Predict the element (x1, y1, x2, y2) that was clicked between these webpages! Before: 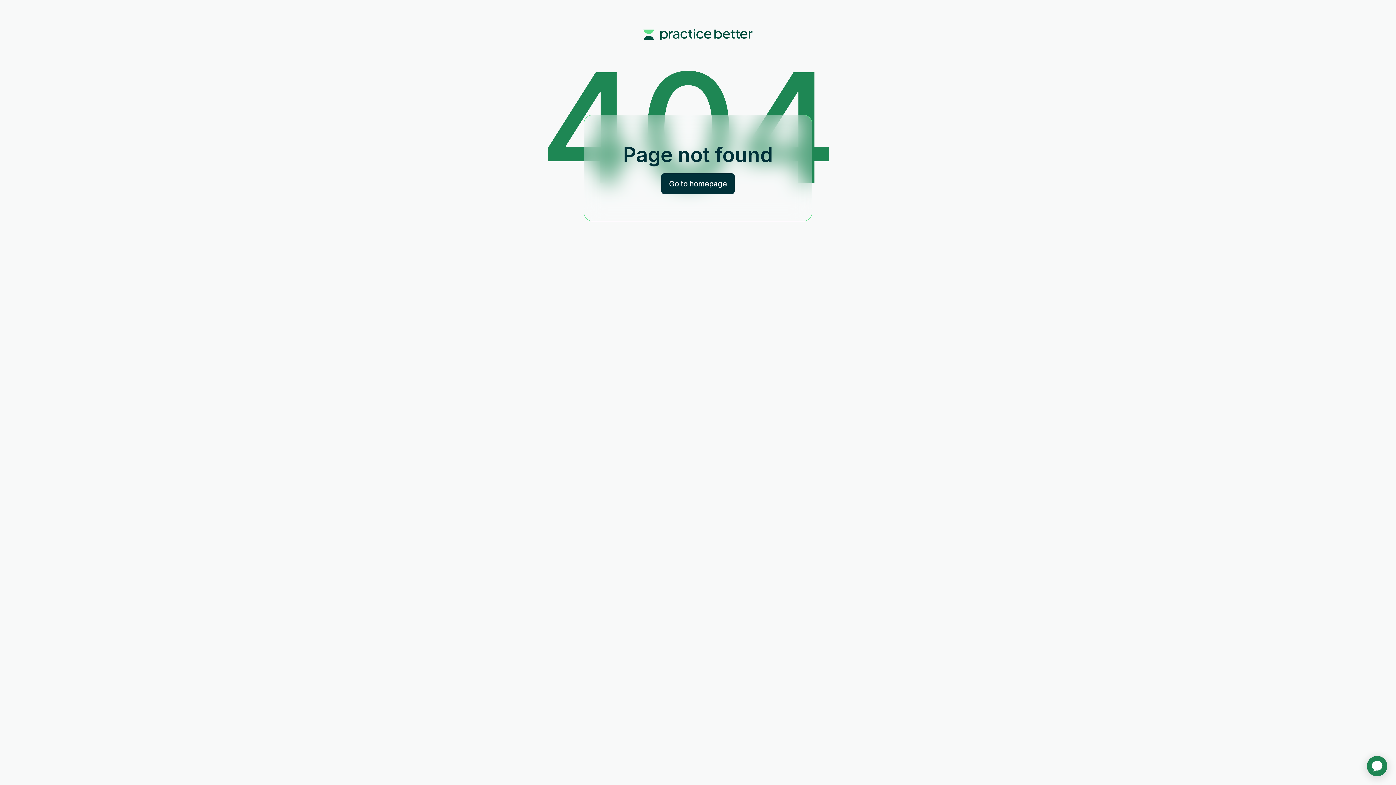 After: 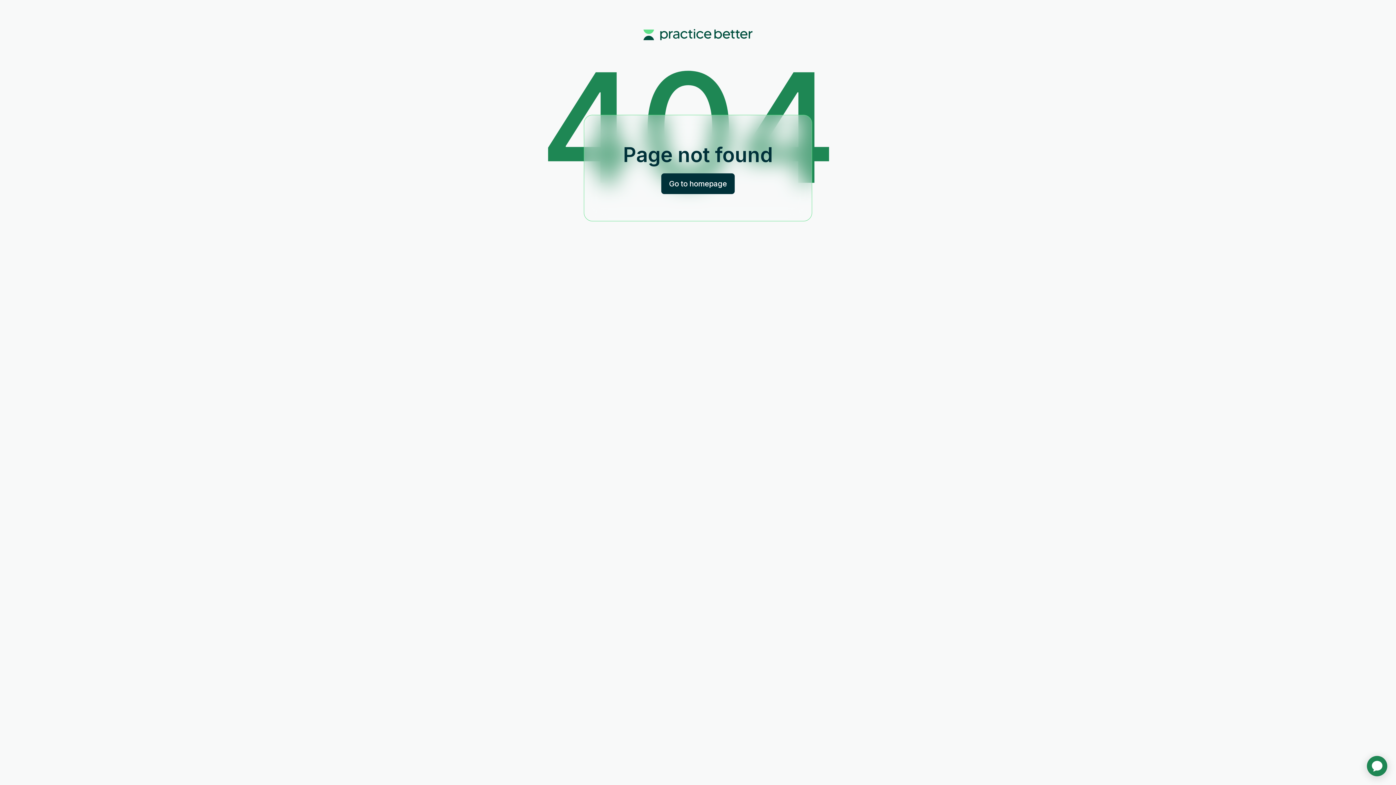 Action: bbox: (643, 29, 752, 40)